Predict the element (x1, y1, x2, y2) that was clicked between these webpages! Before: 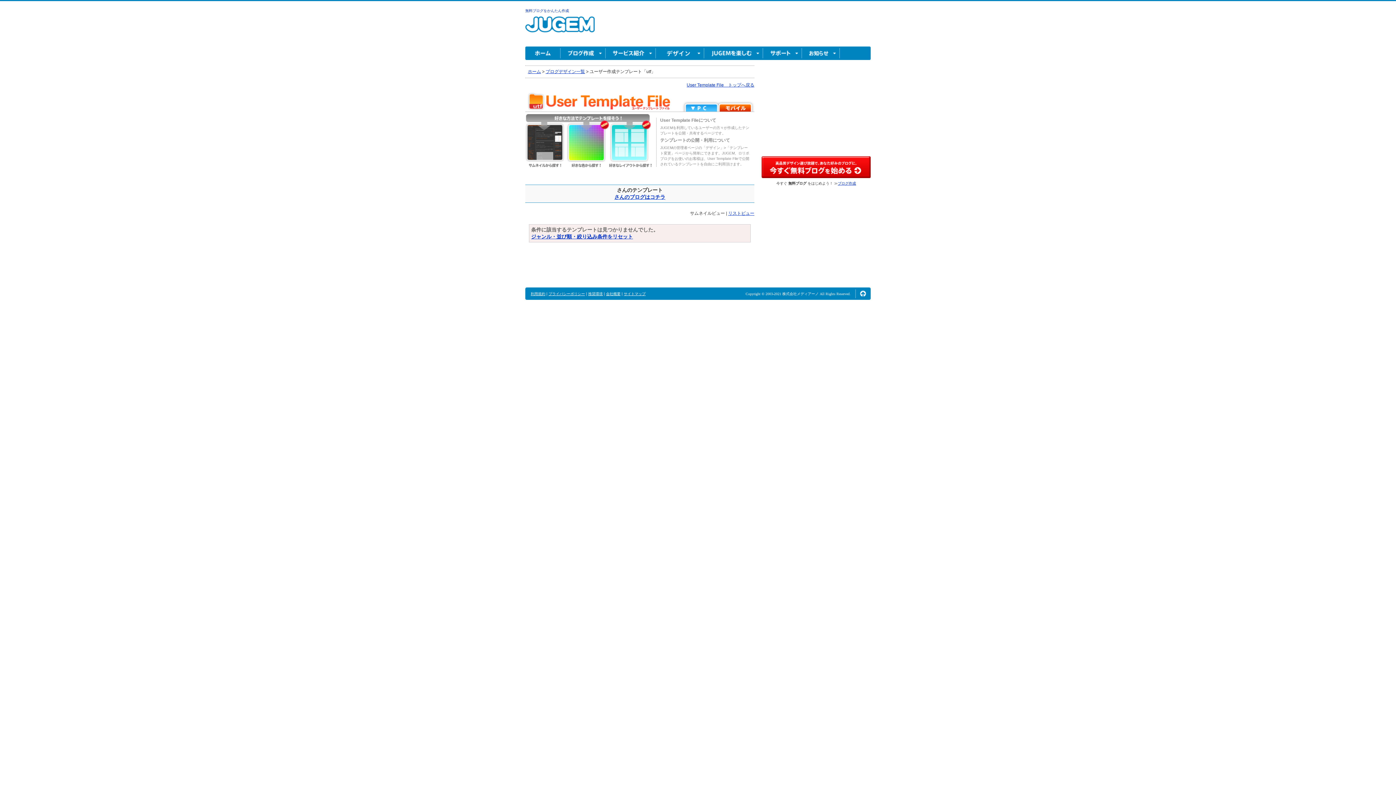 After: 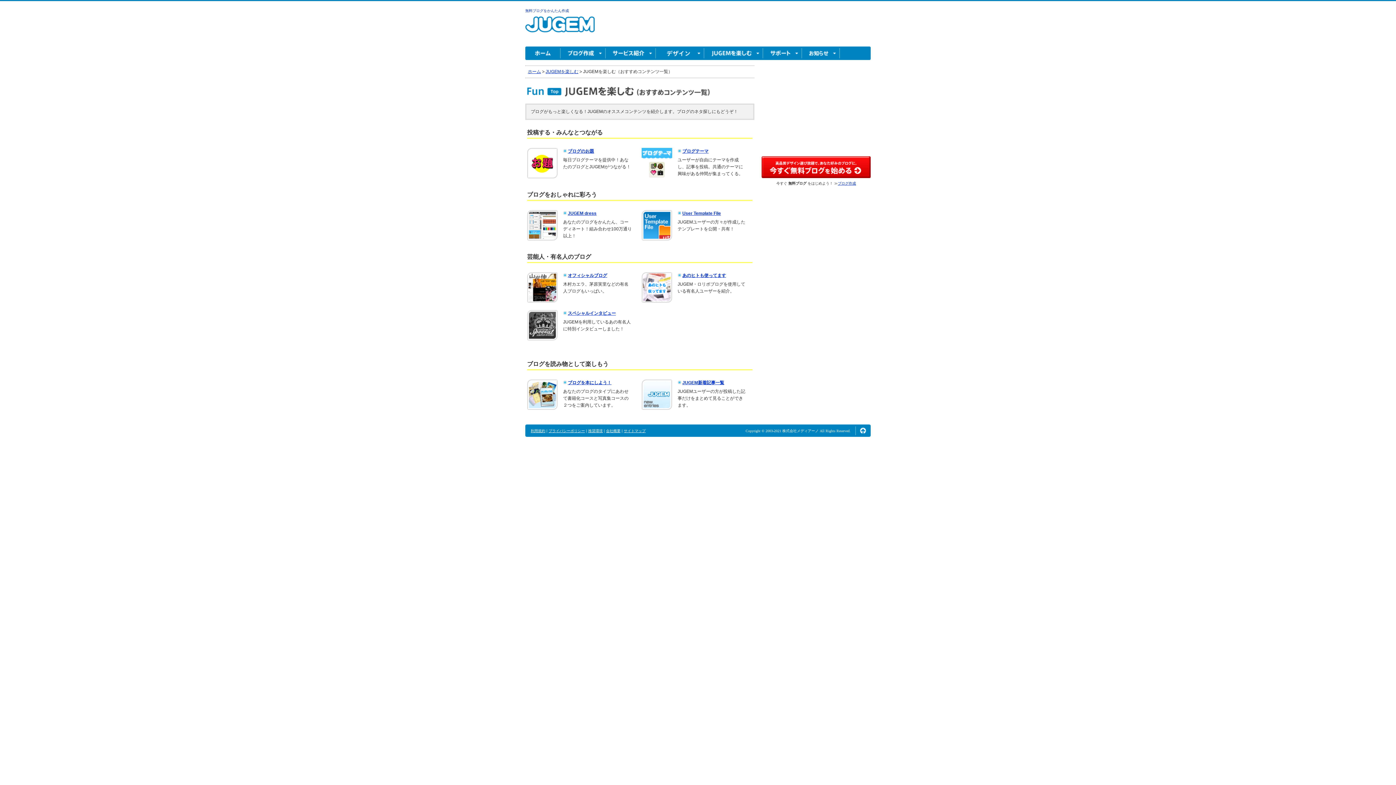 Action: bbox: (704, 46, 763, 60) label: JUGEM を楽しむ